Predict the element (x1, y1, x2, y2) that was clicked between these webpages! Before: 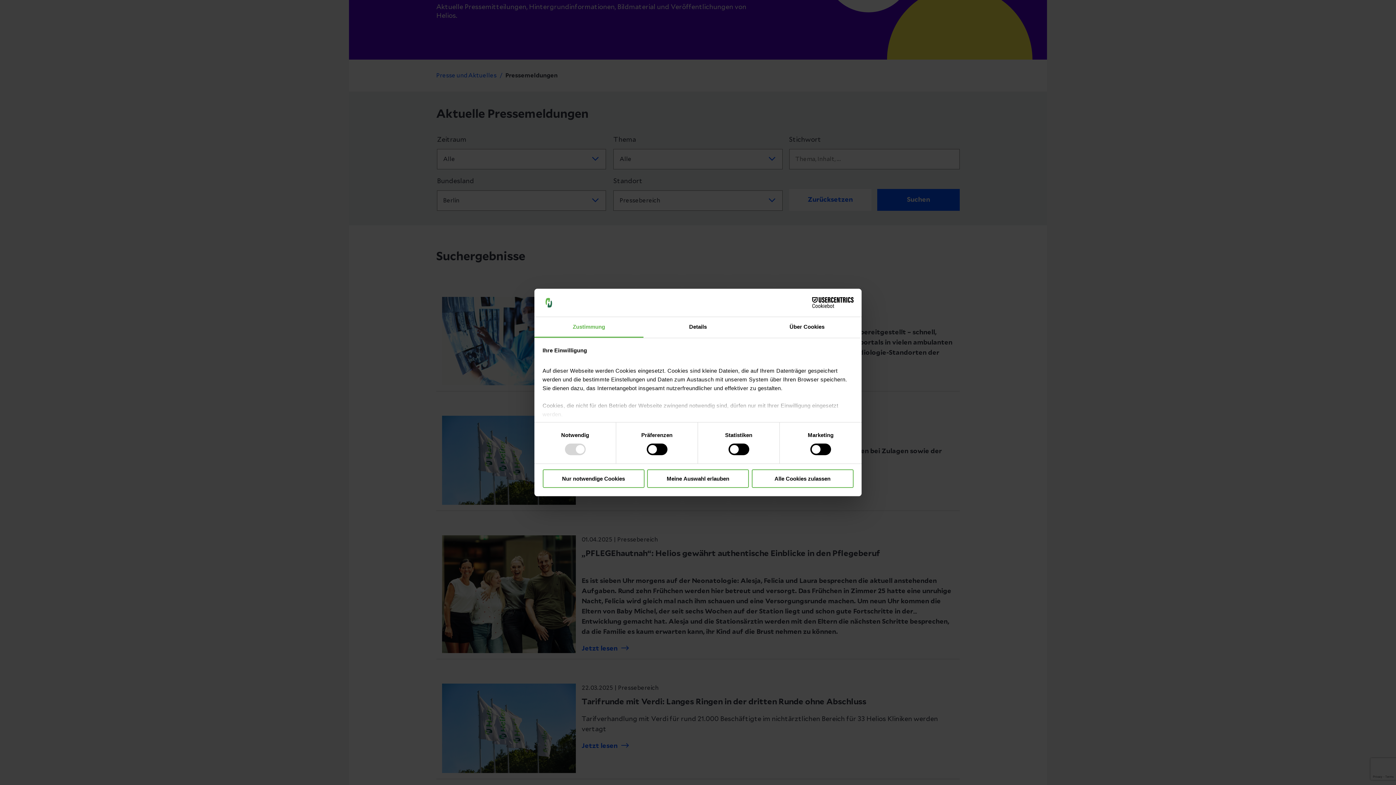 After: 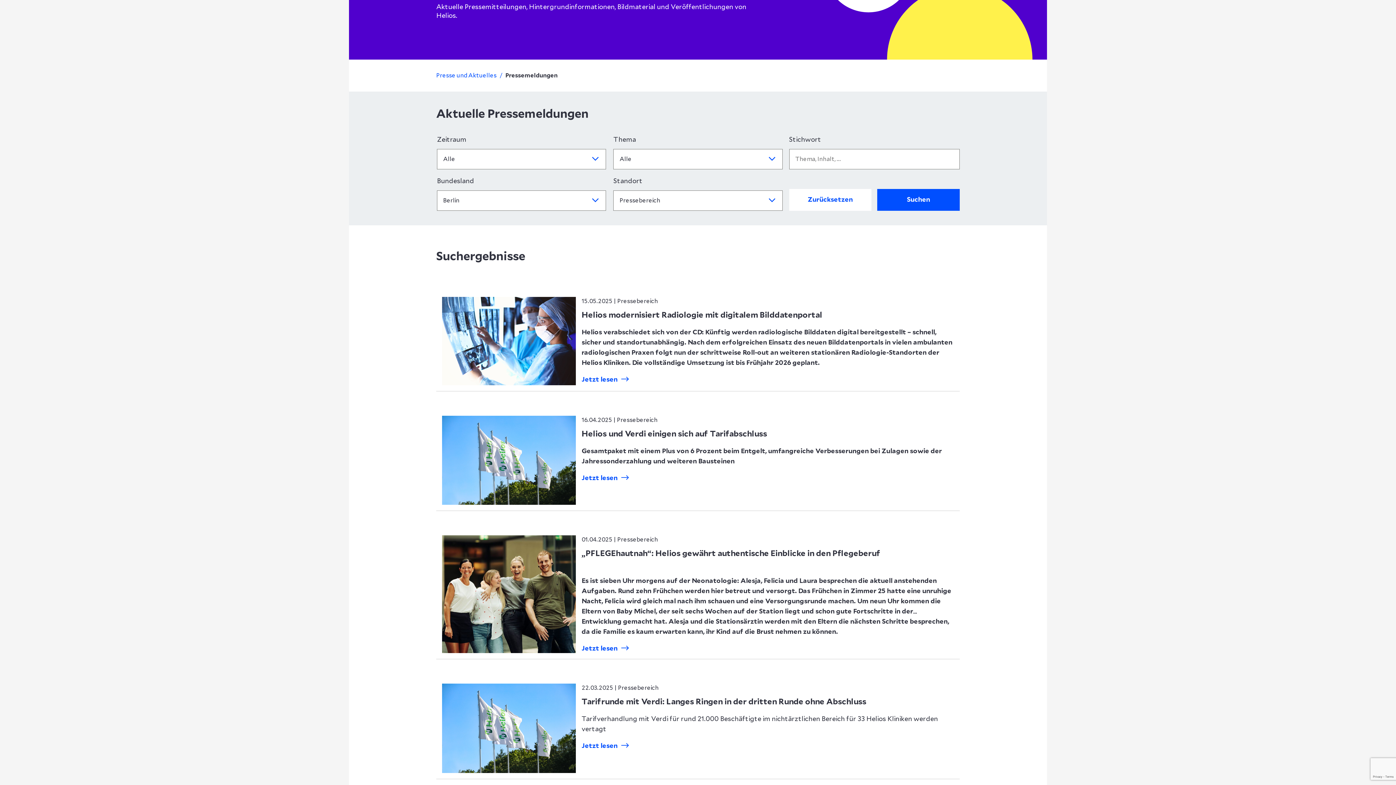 Action: bbox: (647, 469, 749, 488) label: Meine Auswahl erlauben